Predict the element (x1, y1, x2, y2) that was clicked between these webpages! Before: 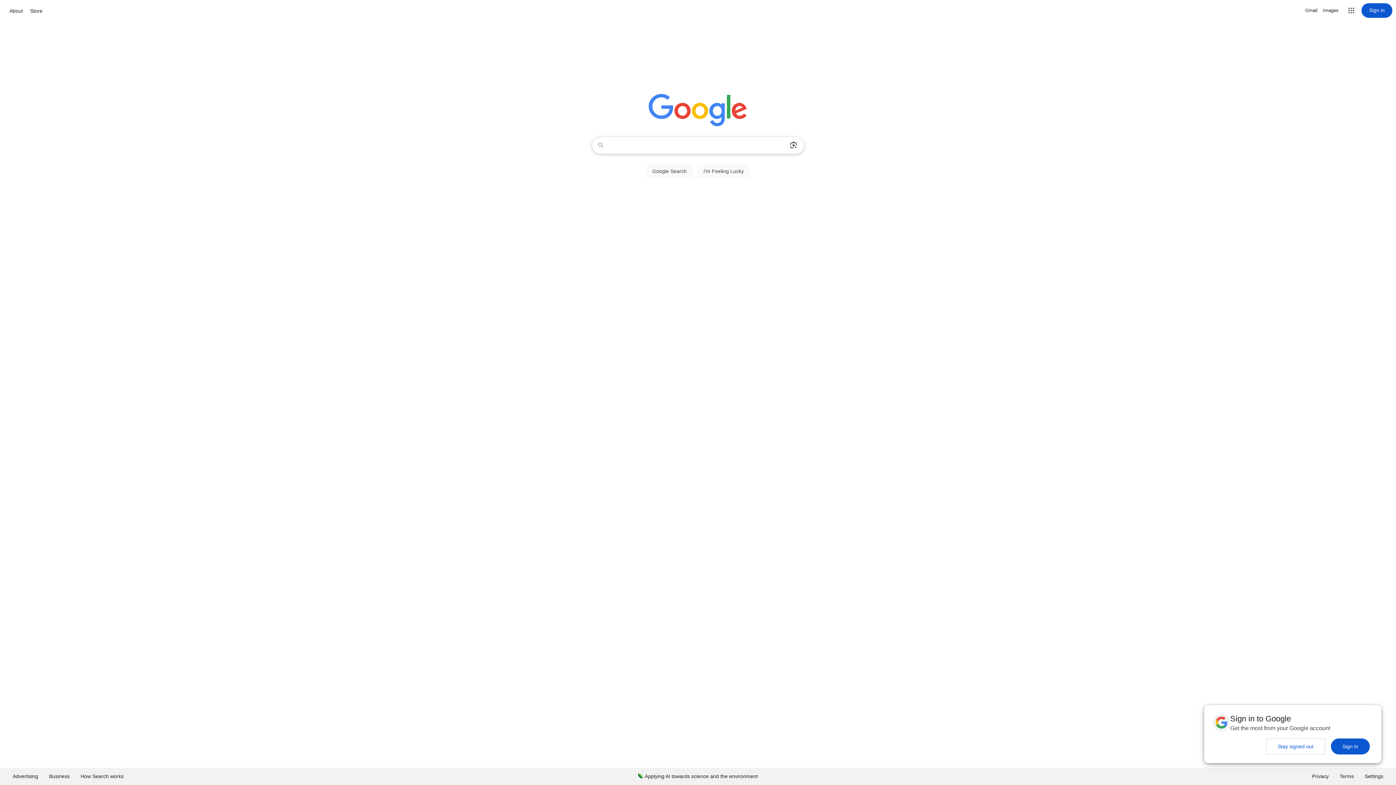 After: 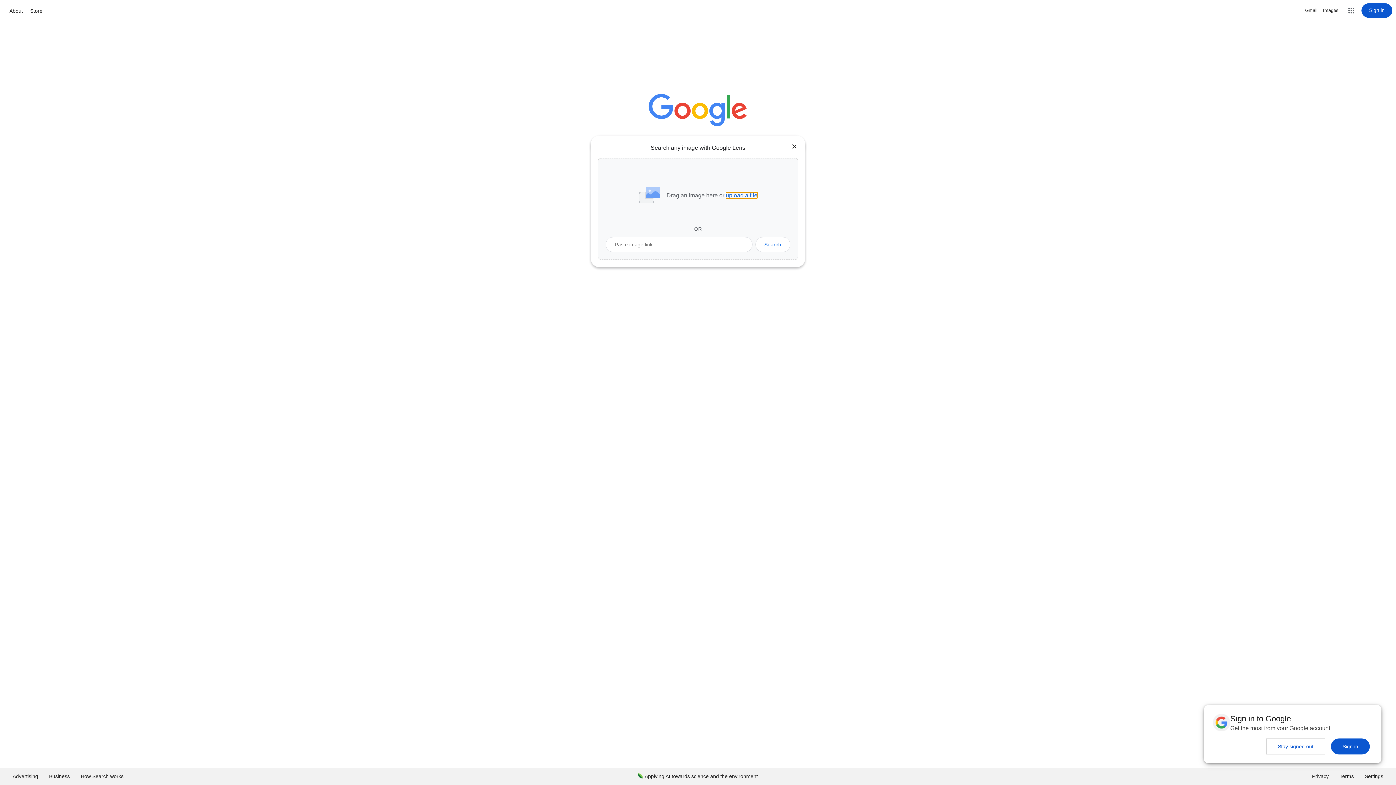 Action: bbox: (786, 137, 801, 153) label: Search by image